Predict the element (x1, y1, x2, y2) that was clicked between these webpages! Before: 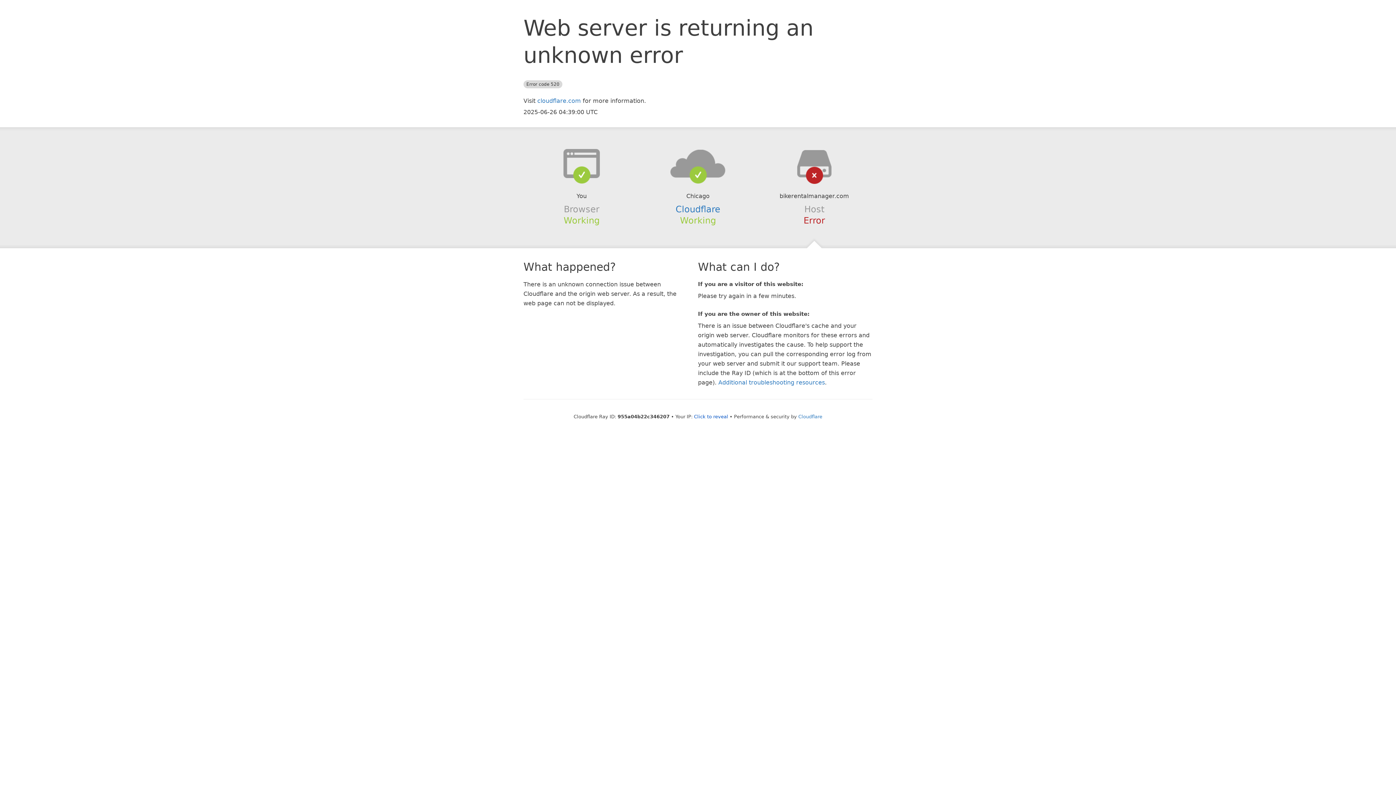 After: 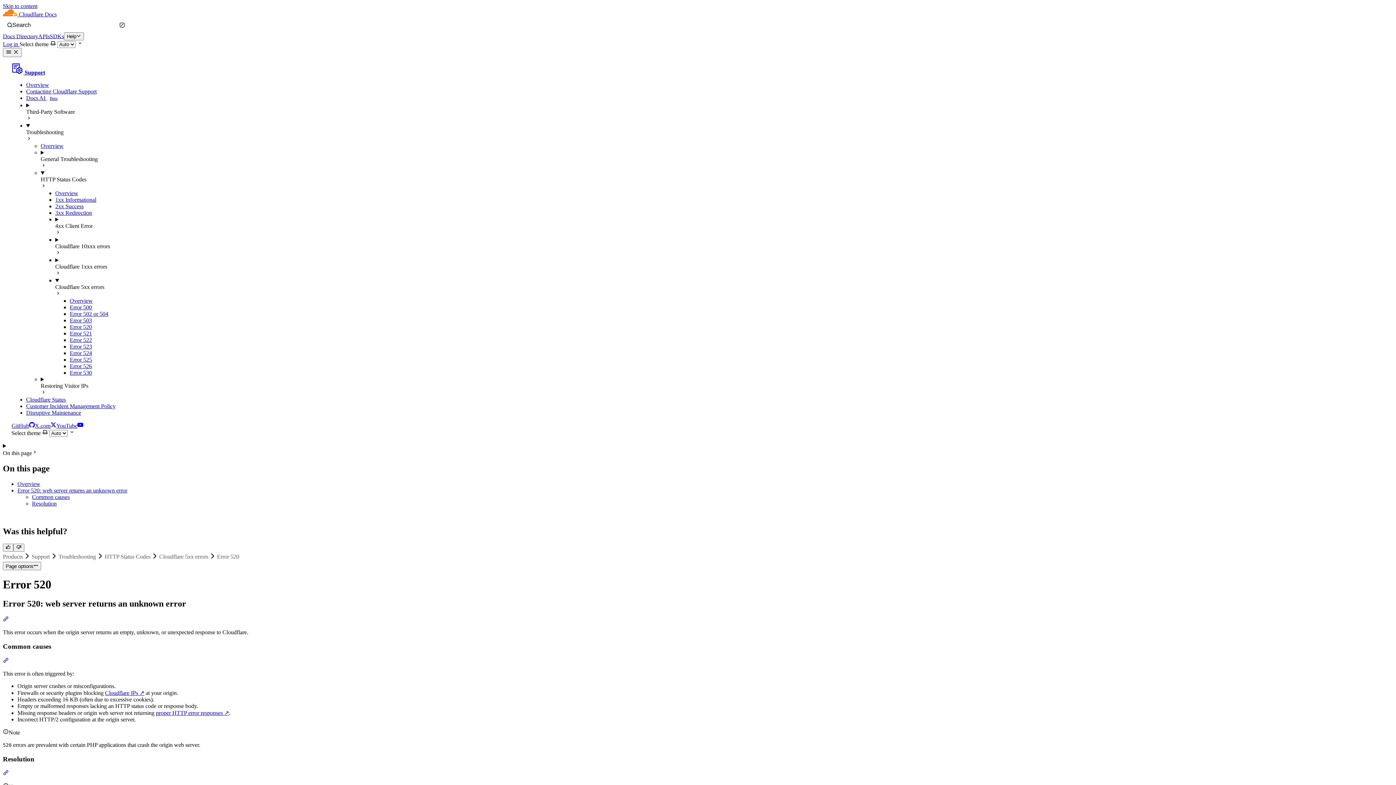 Action: bbox: (718, 379, 825, 386) label: Additional troubleshooting resources